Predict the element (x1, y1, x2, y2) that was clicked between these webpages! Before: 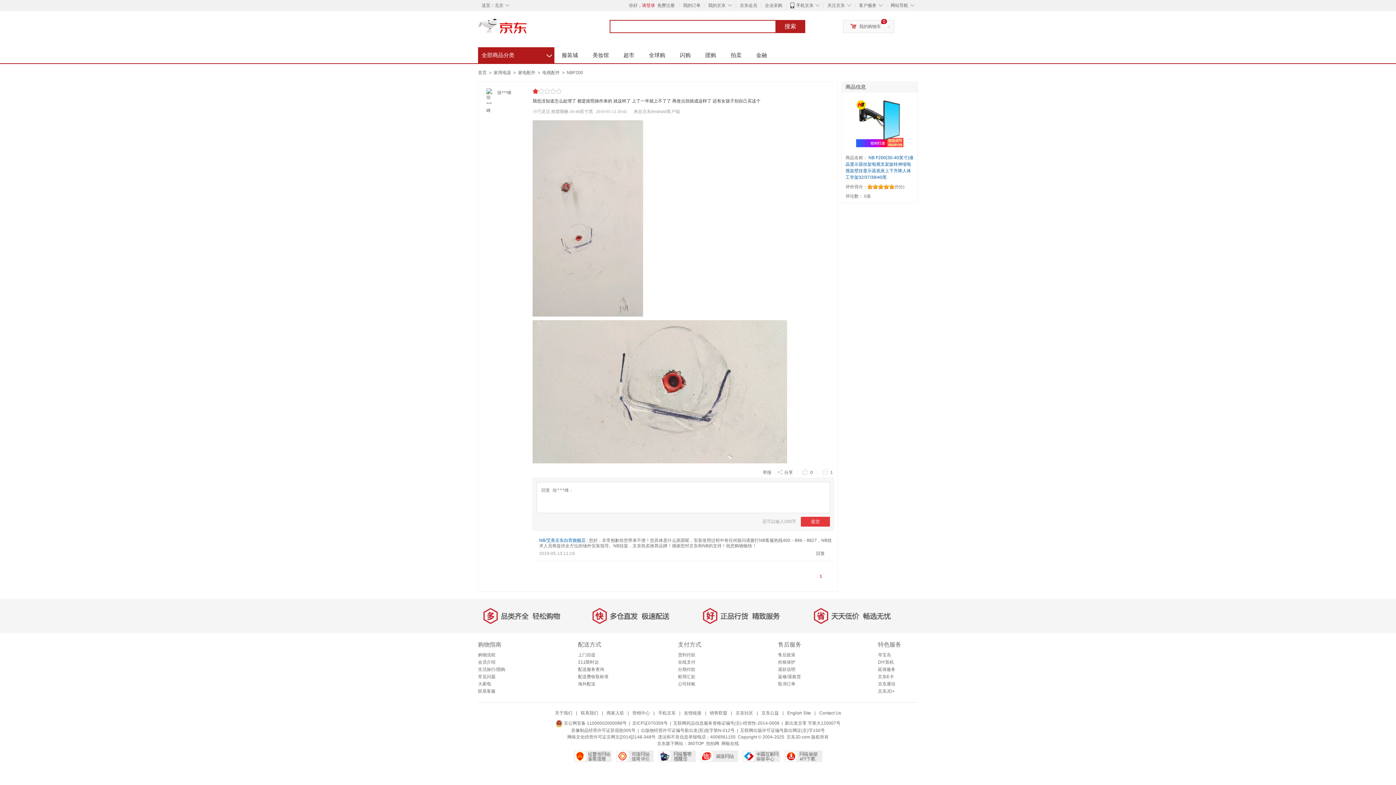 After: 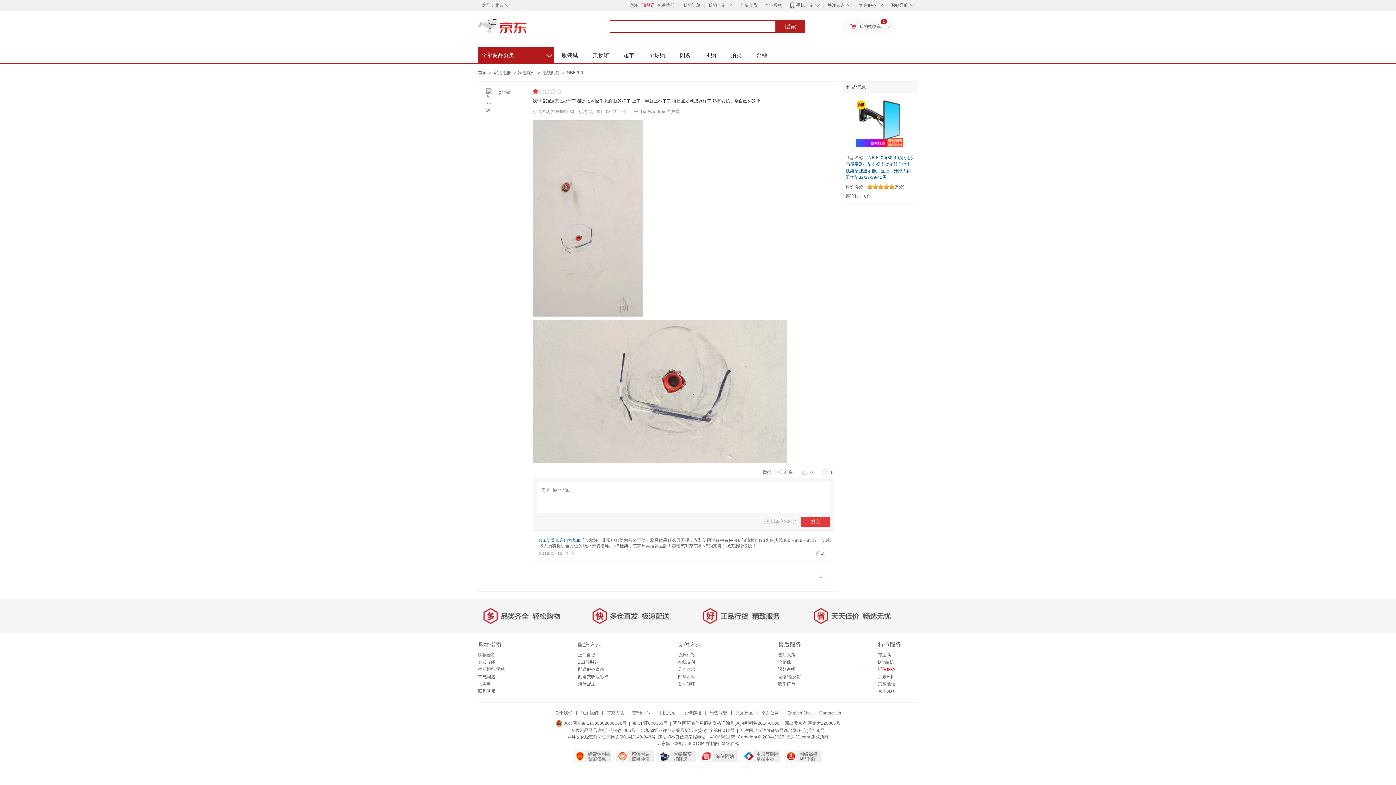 Action: label: 延保服务 bbox: (878, 667, 895, 672)